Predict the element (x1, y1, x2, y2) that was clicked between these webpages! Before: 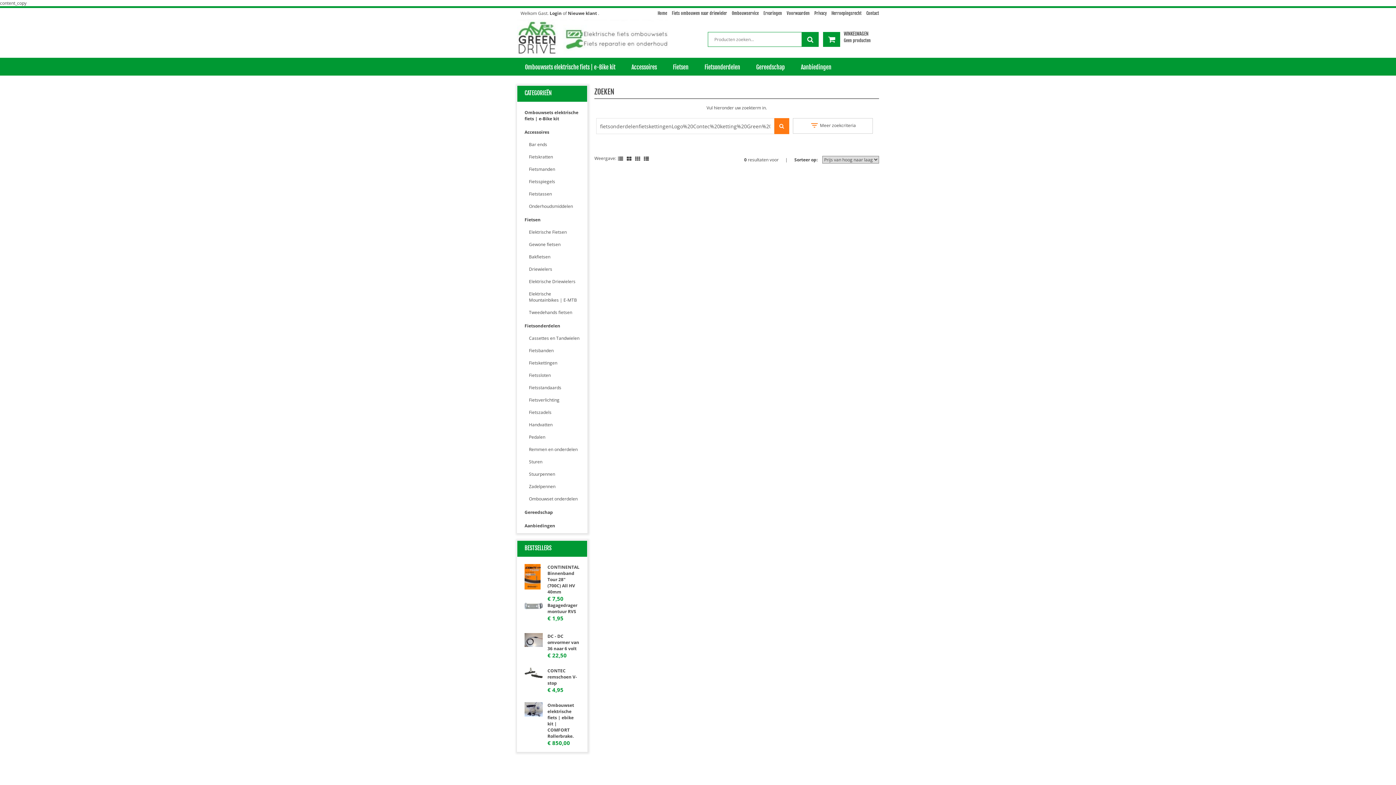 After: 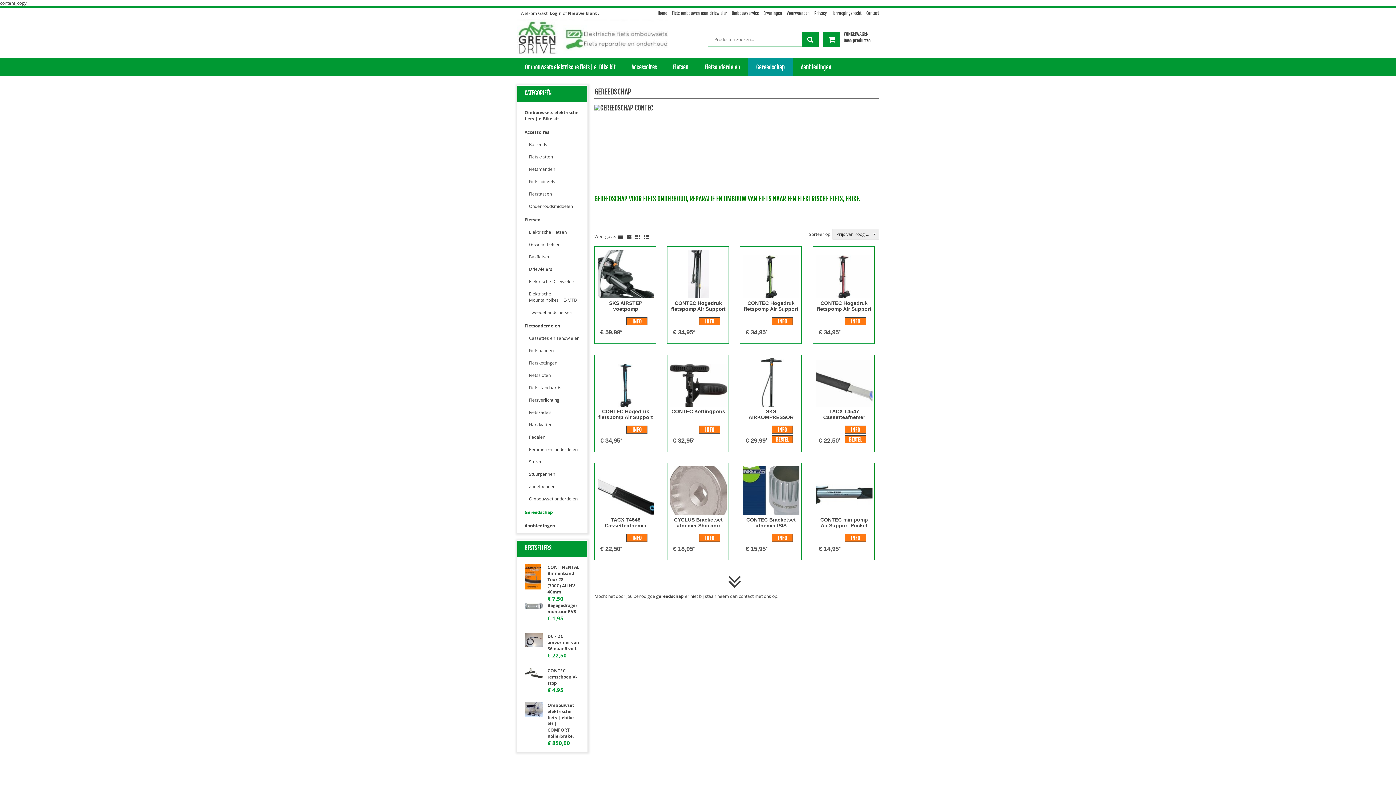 Action: bbox: (521, 506, 585, 519) label: Gereedschap